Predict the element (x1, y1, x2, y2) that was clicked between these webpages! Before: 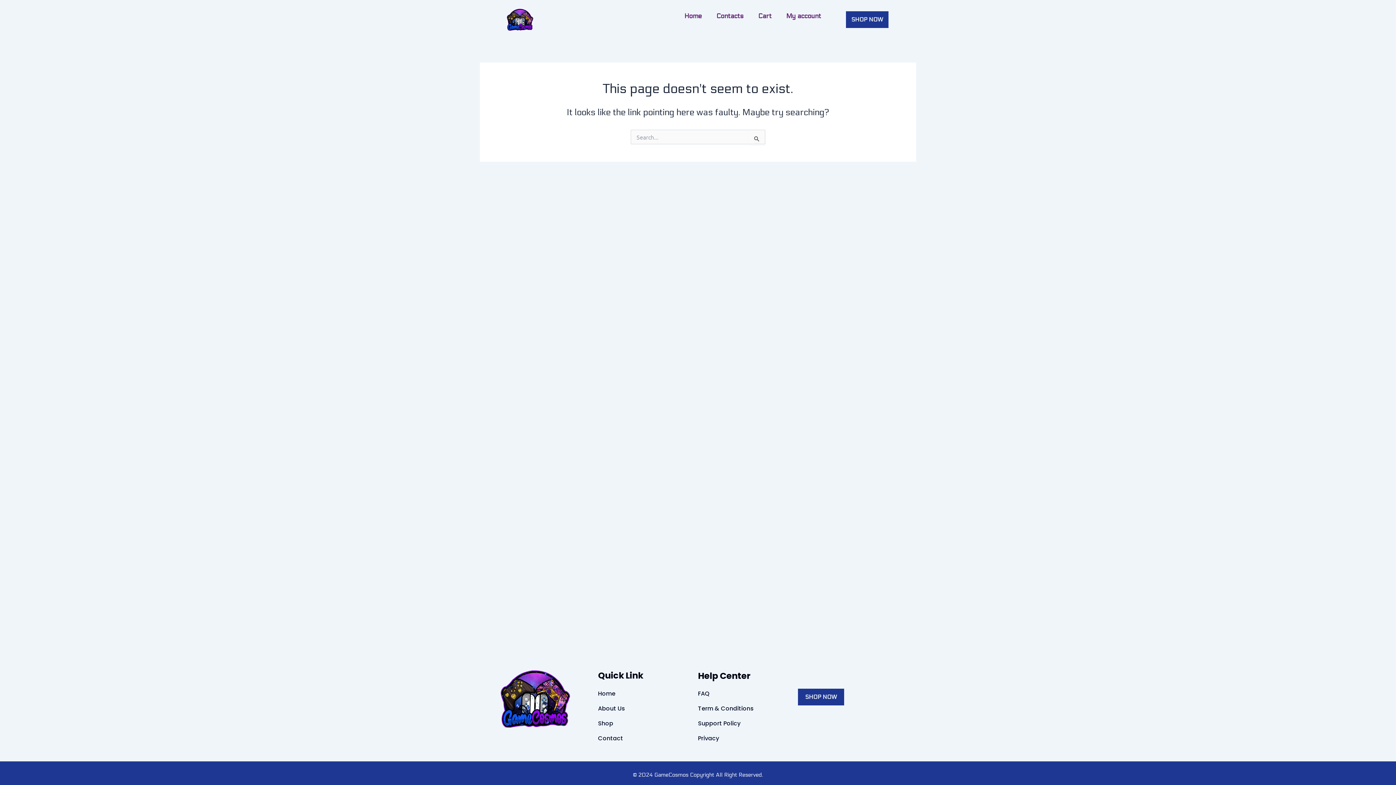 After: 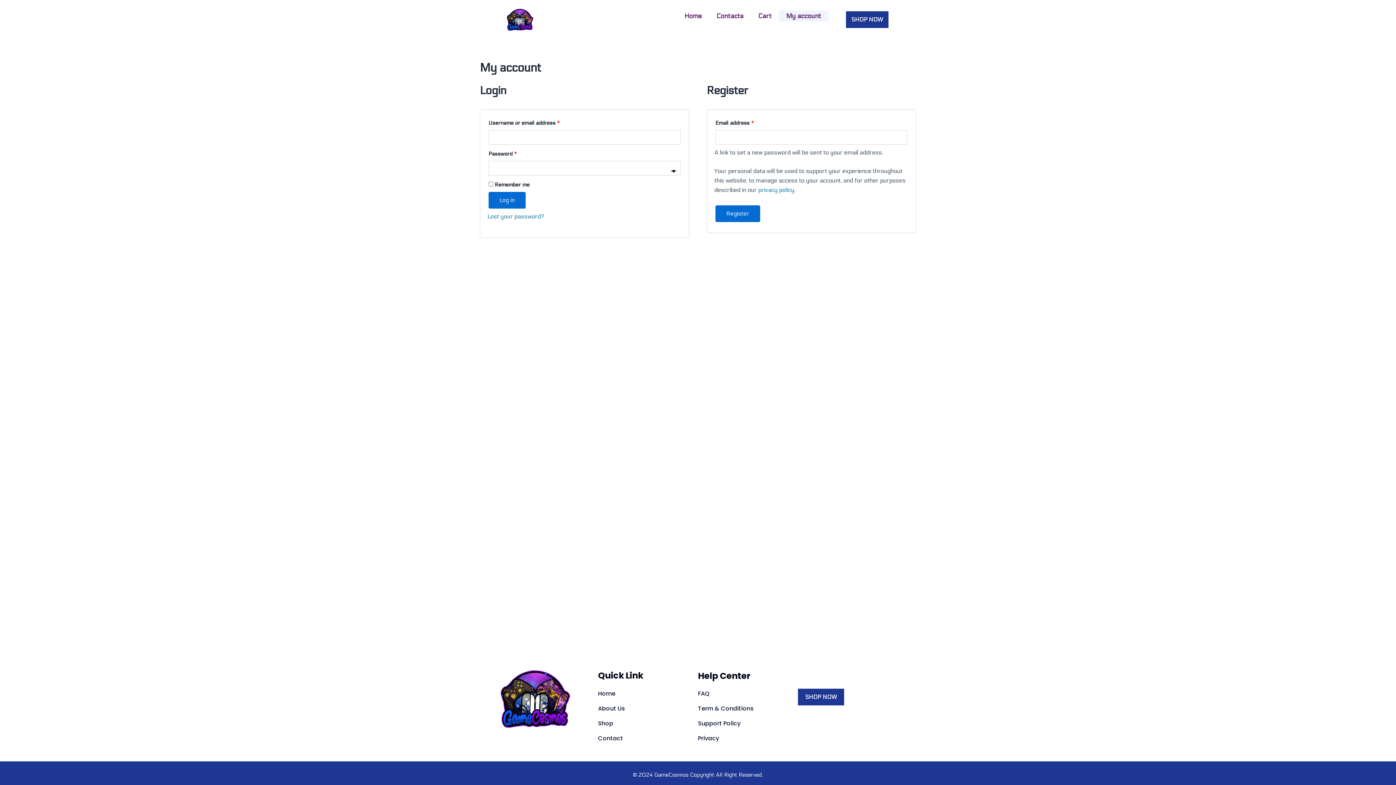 Action: bbox: (779, 10, 828, 21) label: My account